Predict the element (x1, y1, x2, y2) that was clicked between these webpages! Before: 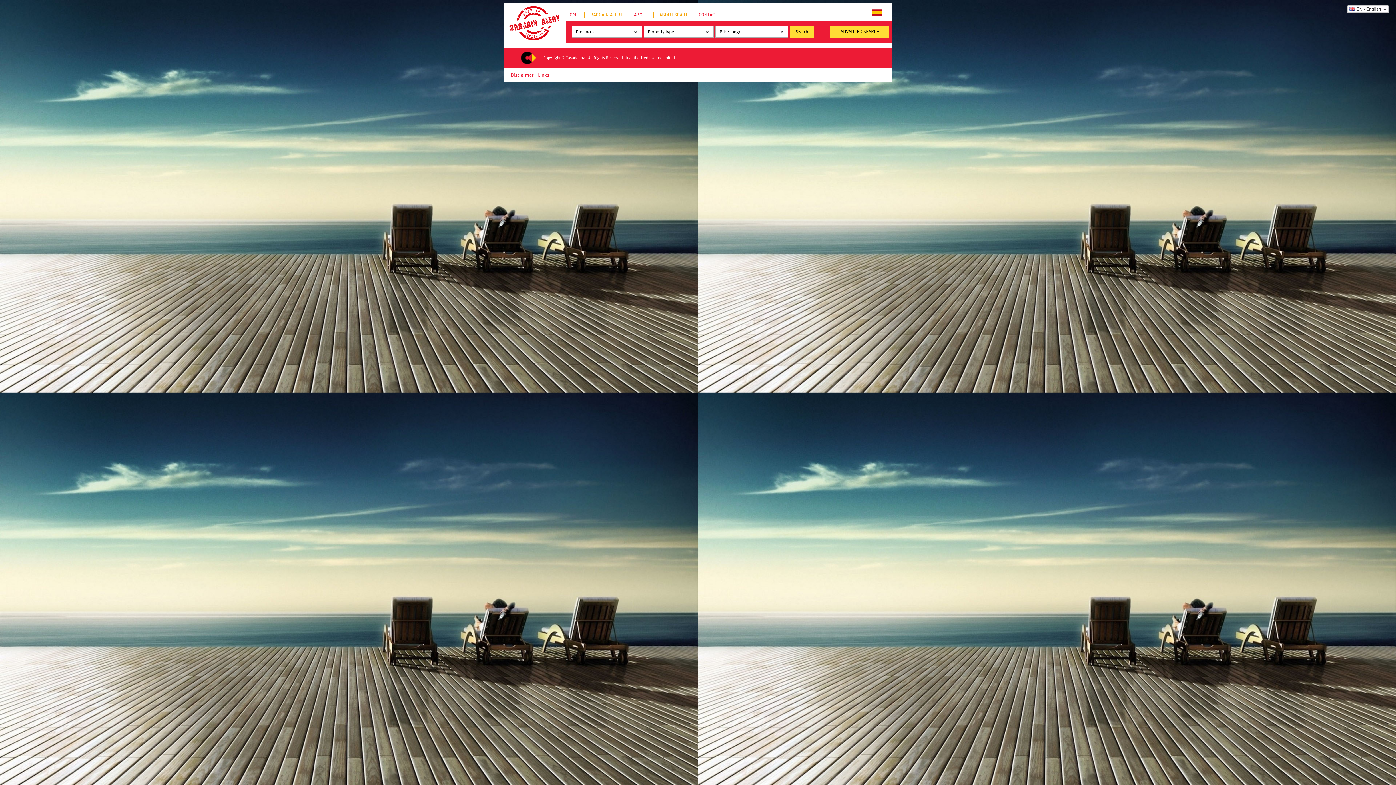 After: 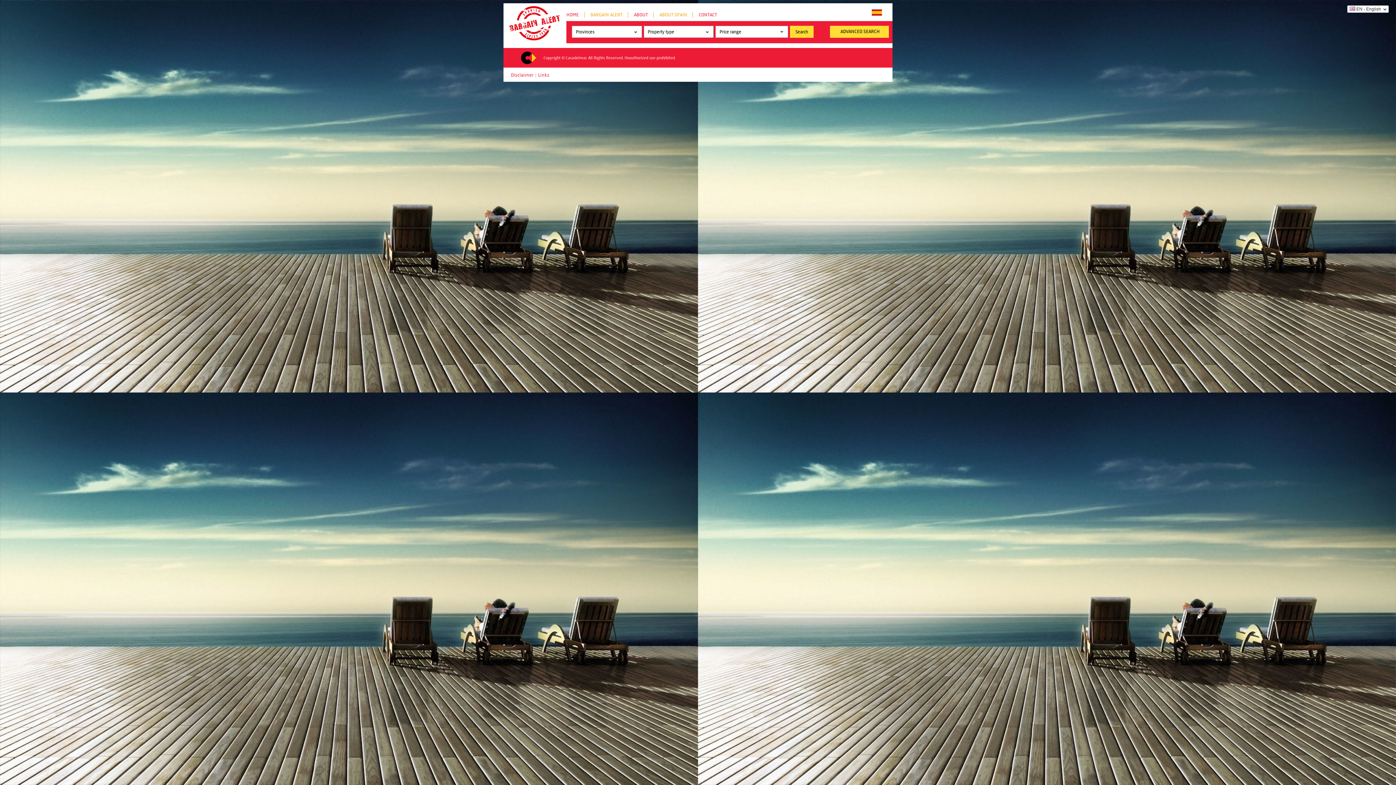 Action: label: Links bbox: (538, 72, 549, 78)